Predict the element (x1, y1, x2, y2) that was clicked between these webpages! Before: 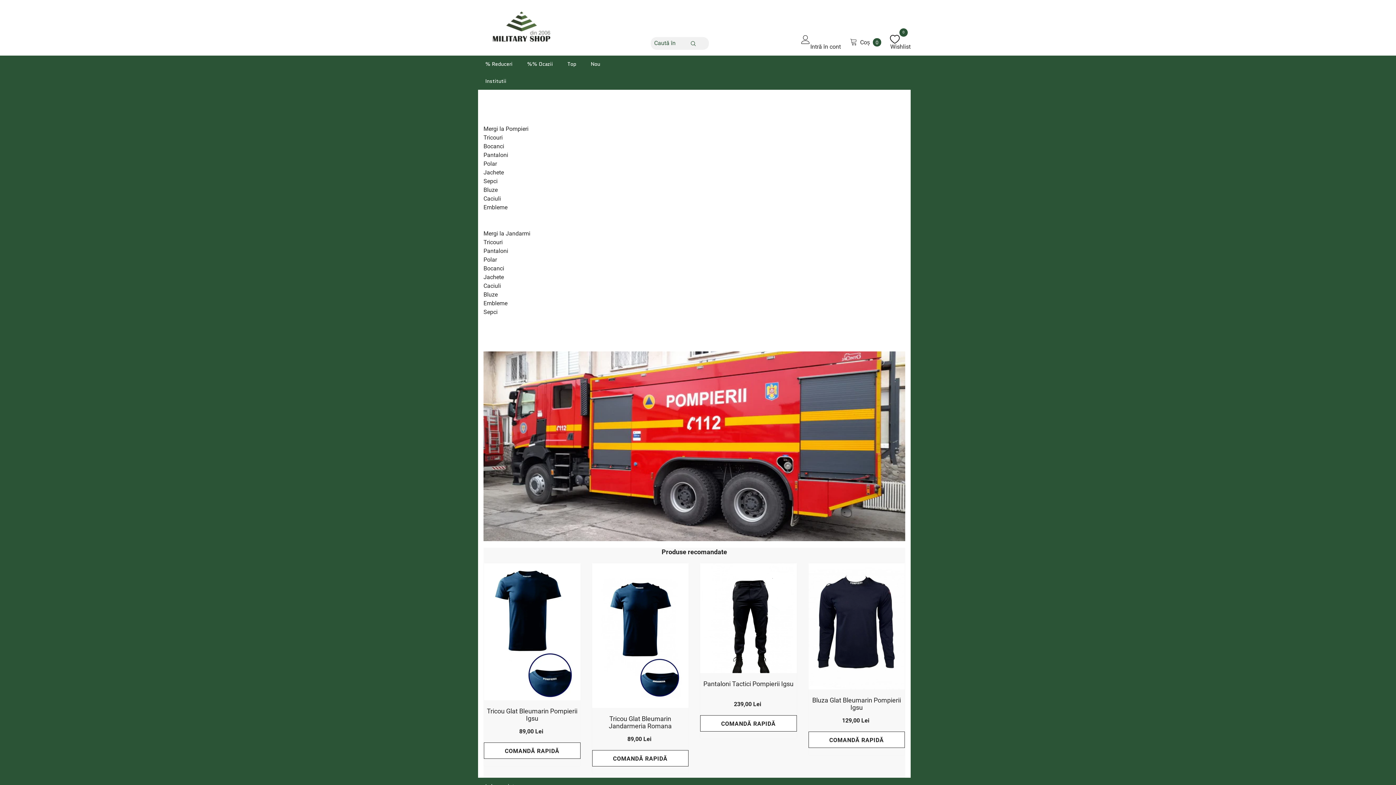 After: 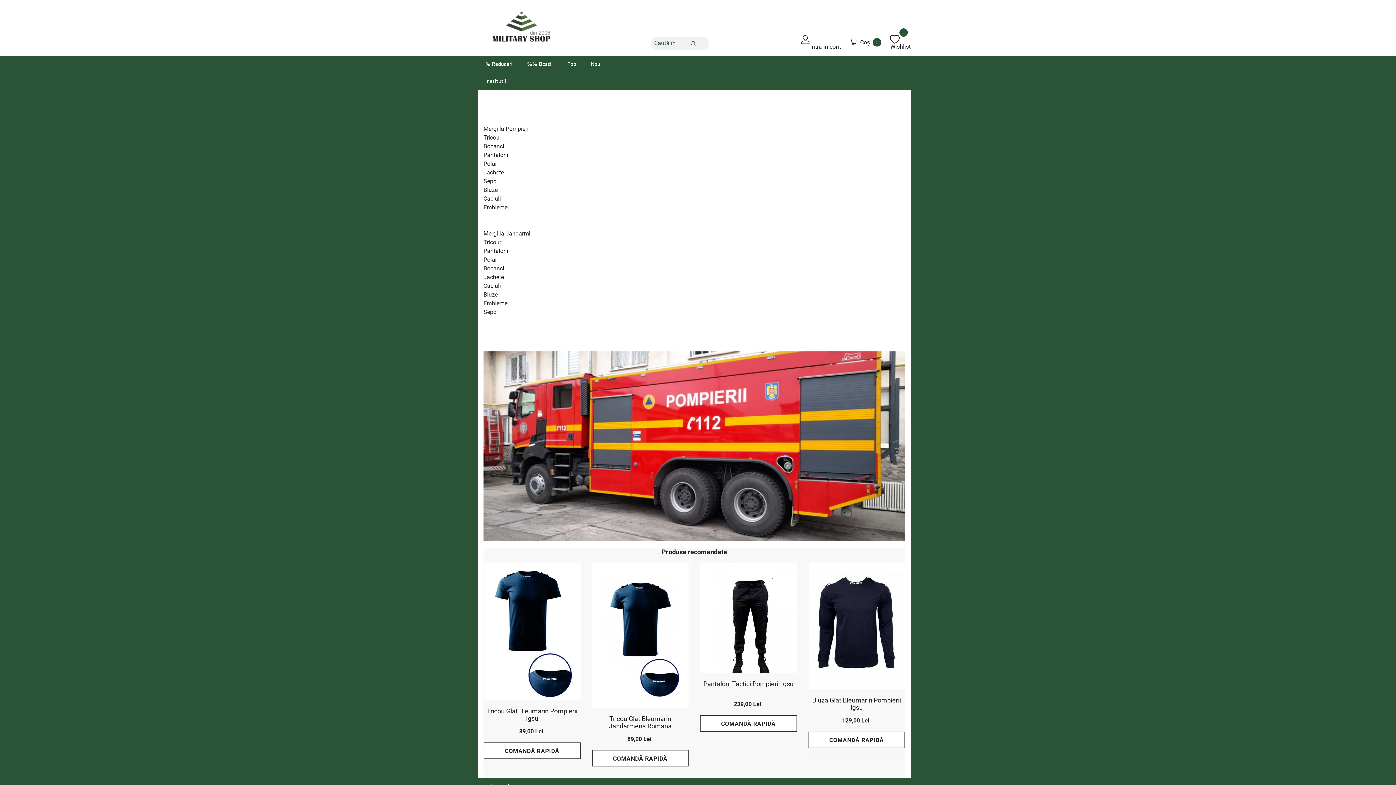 Action: label: Bluza Glat Bleumarin Pompierii Igsu bbox: (808, 696, 905, 713)